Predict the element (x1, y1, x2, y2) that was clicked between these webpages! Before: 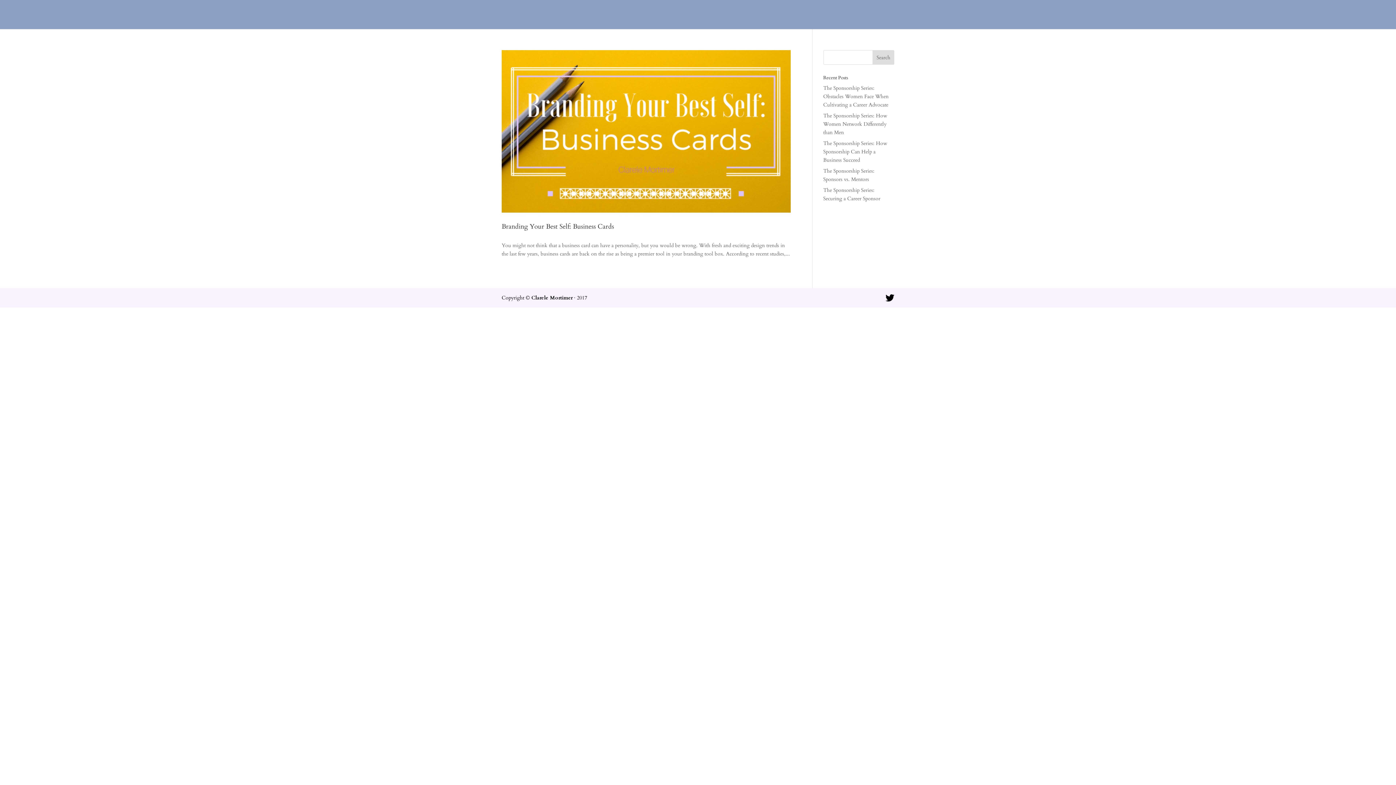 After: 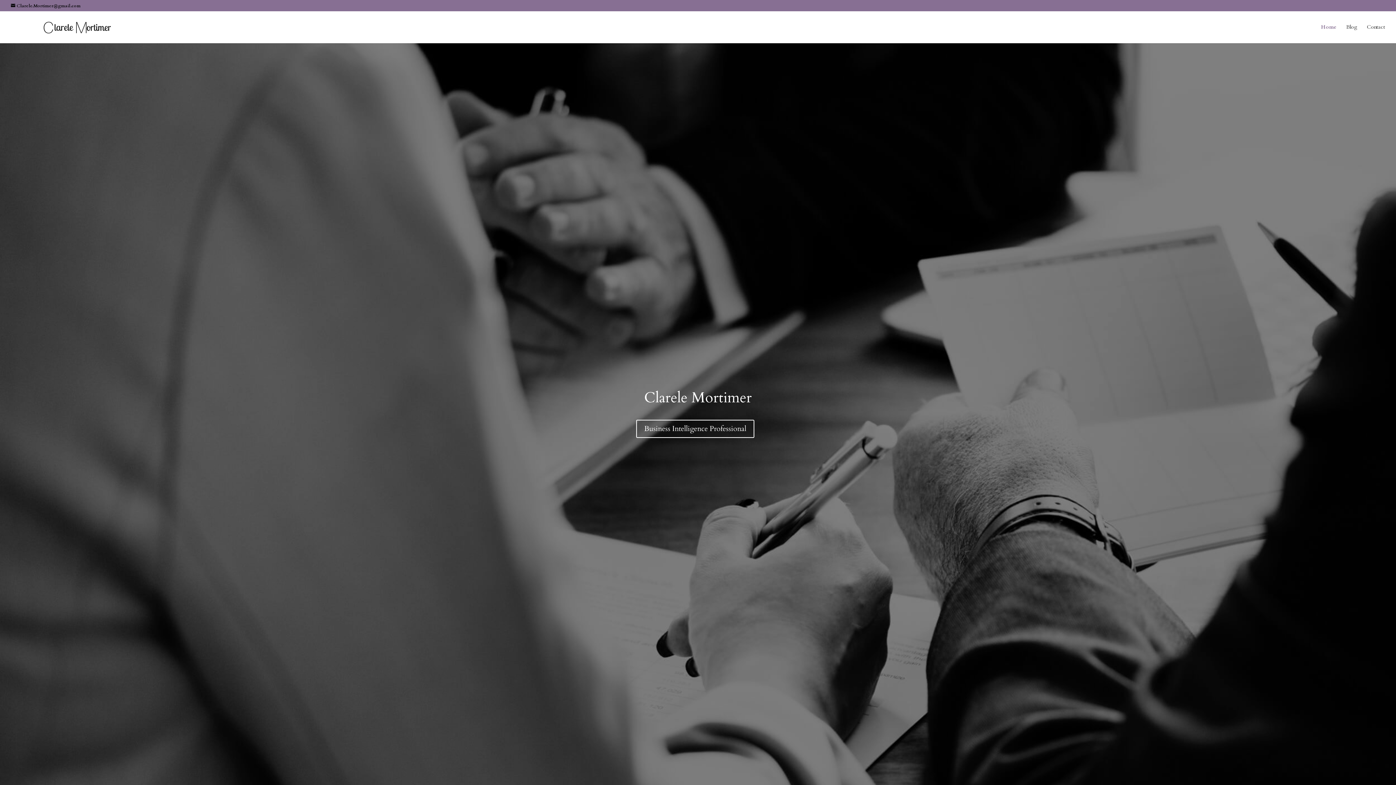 Action: bbox: (531, 294, 572, 301) label: Clarele Mortimer